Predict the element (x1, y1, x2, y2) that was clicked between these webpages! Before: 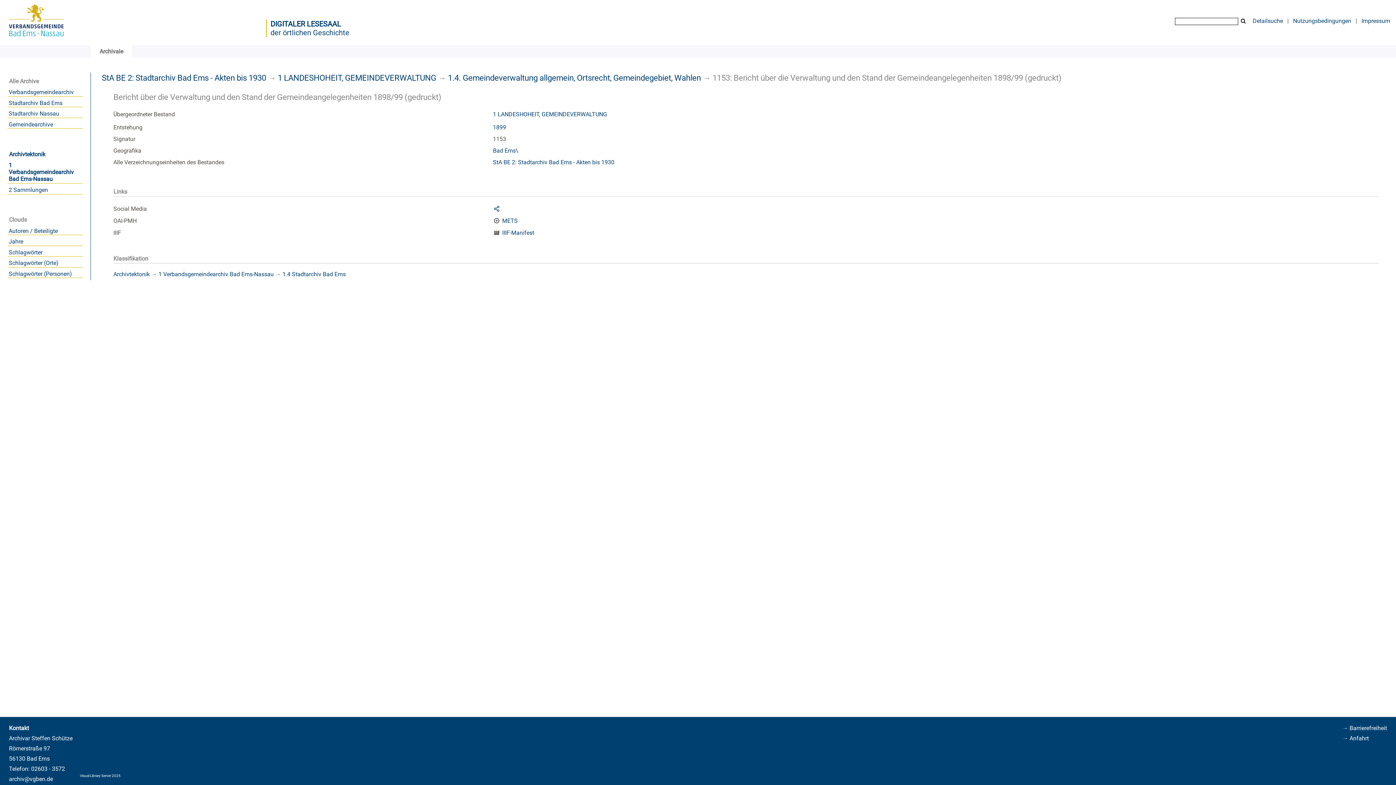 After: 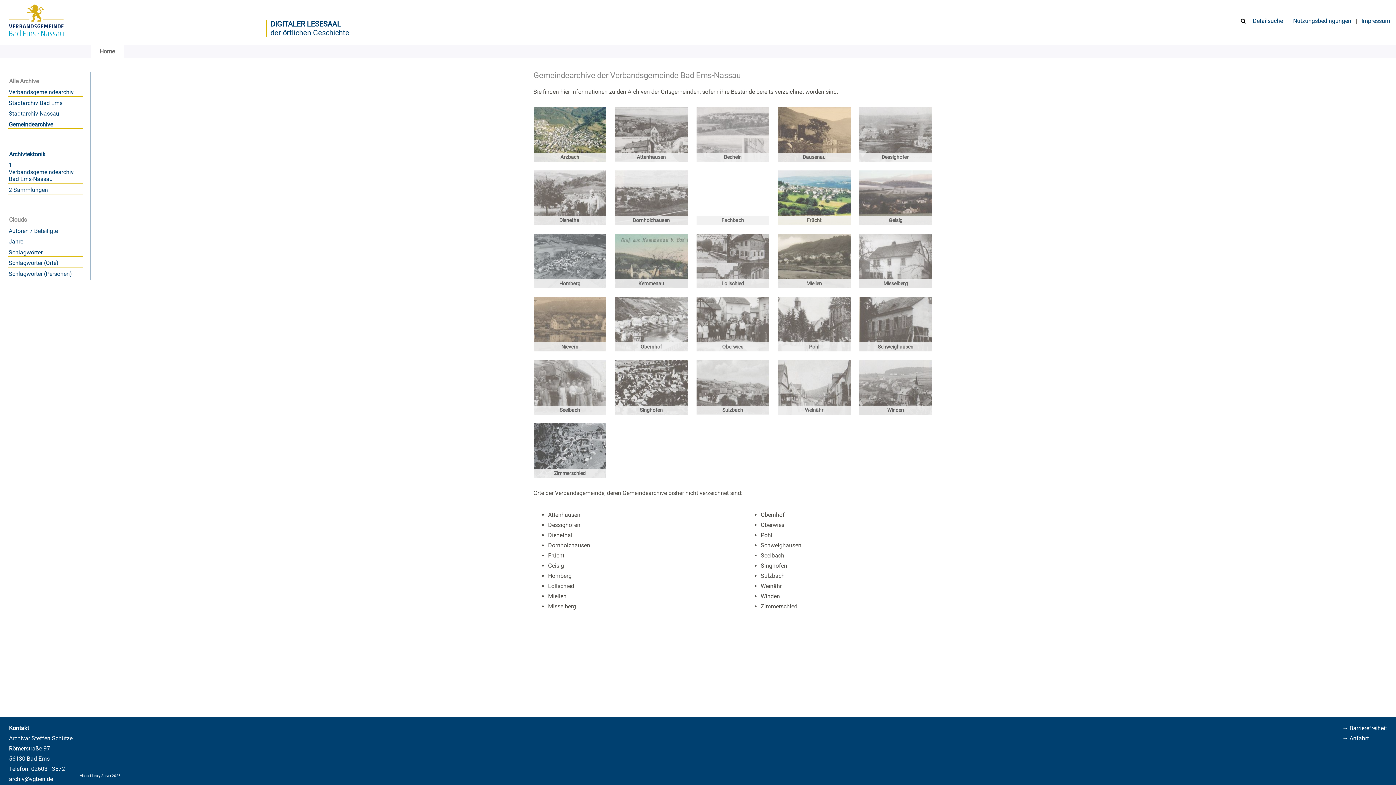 Action: label: Gemeindearchive bbox: (8, 121, 82, 127)